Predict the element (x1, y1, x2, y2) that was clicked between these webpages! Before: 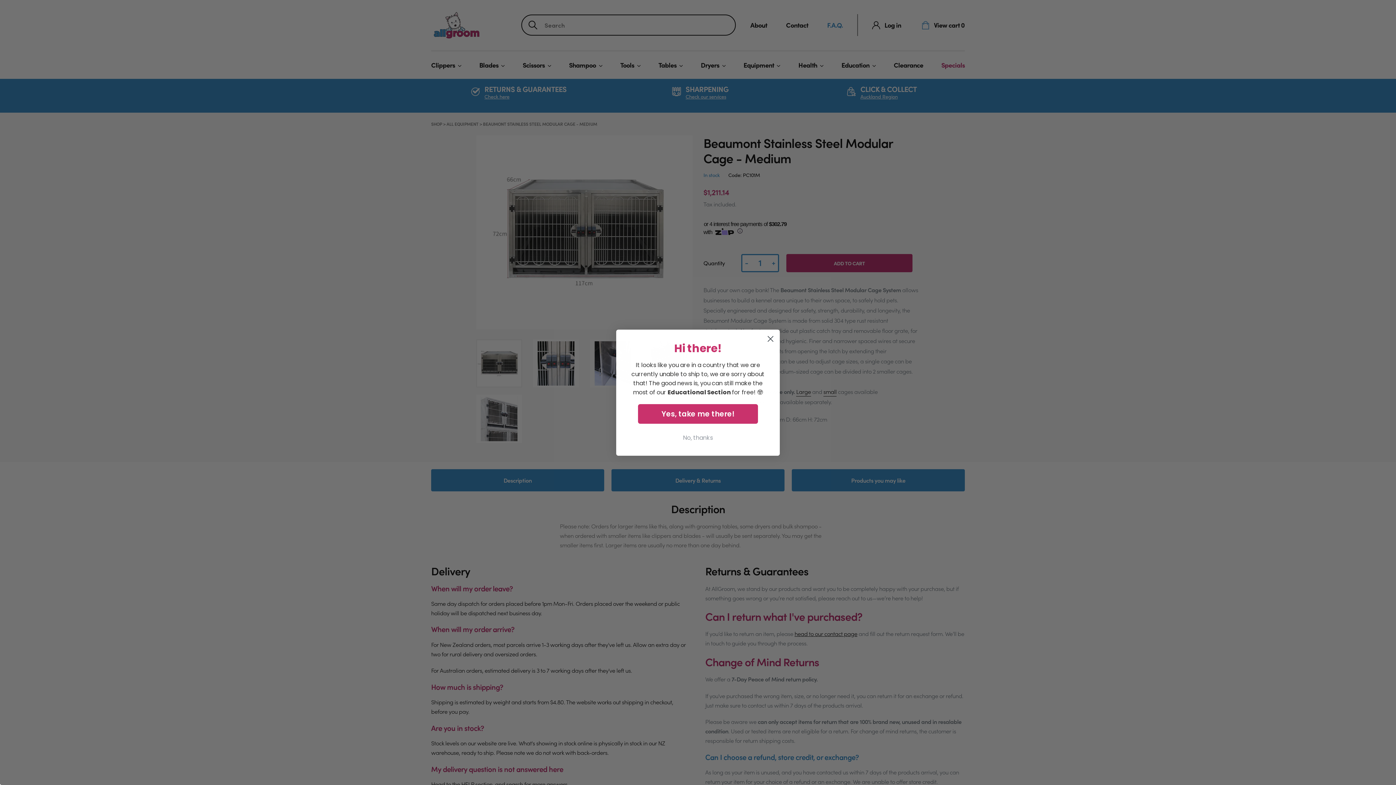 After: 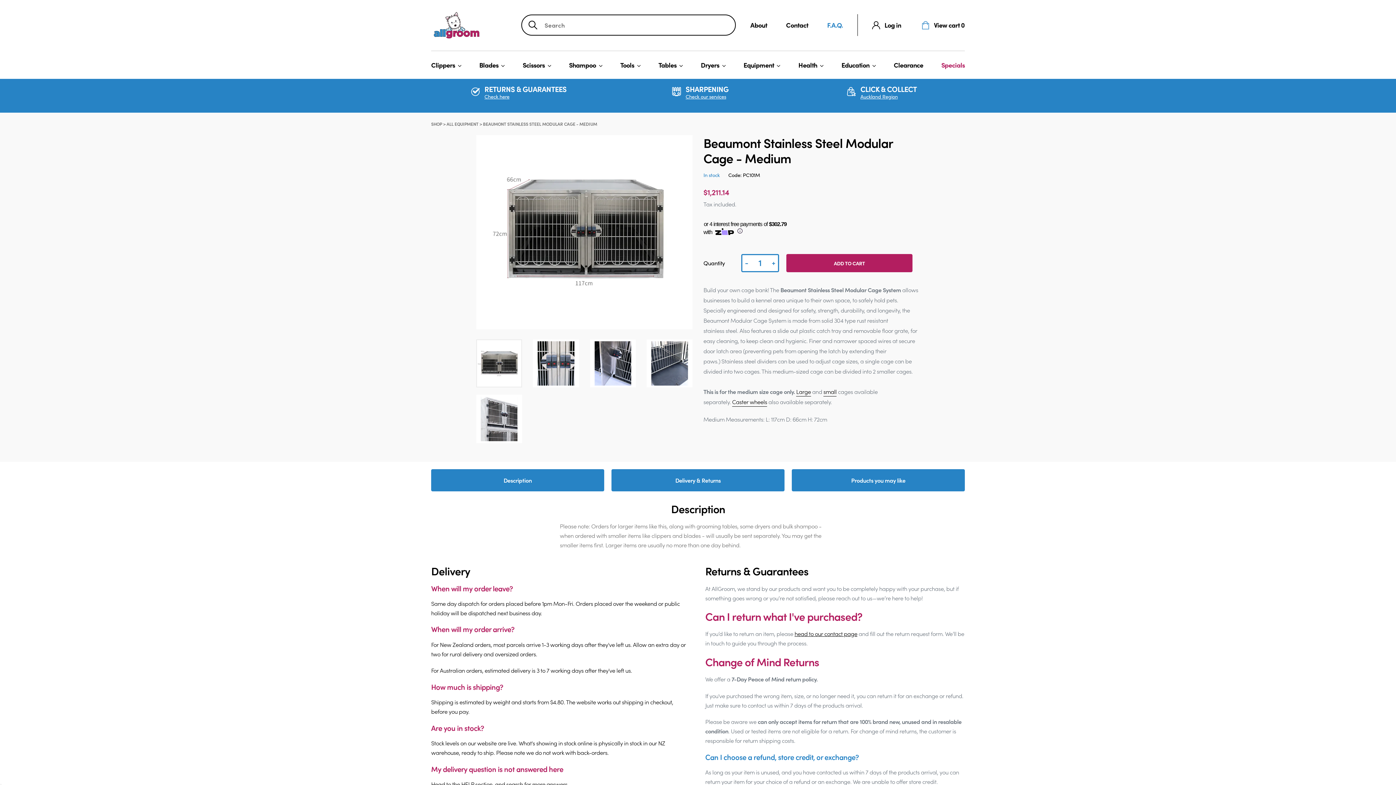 Action: label: No, thanks bbox: (625, 431, 770, 444)